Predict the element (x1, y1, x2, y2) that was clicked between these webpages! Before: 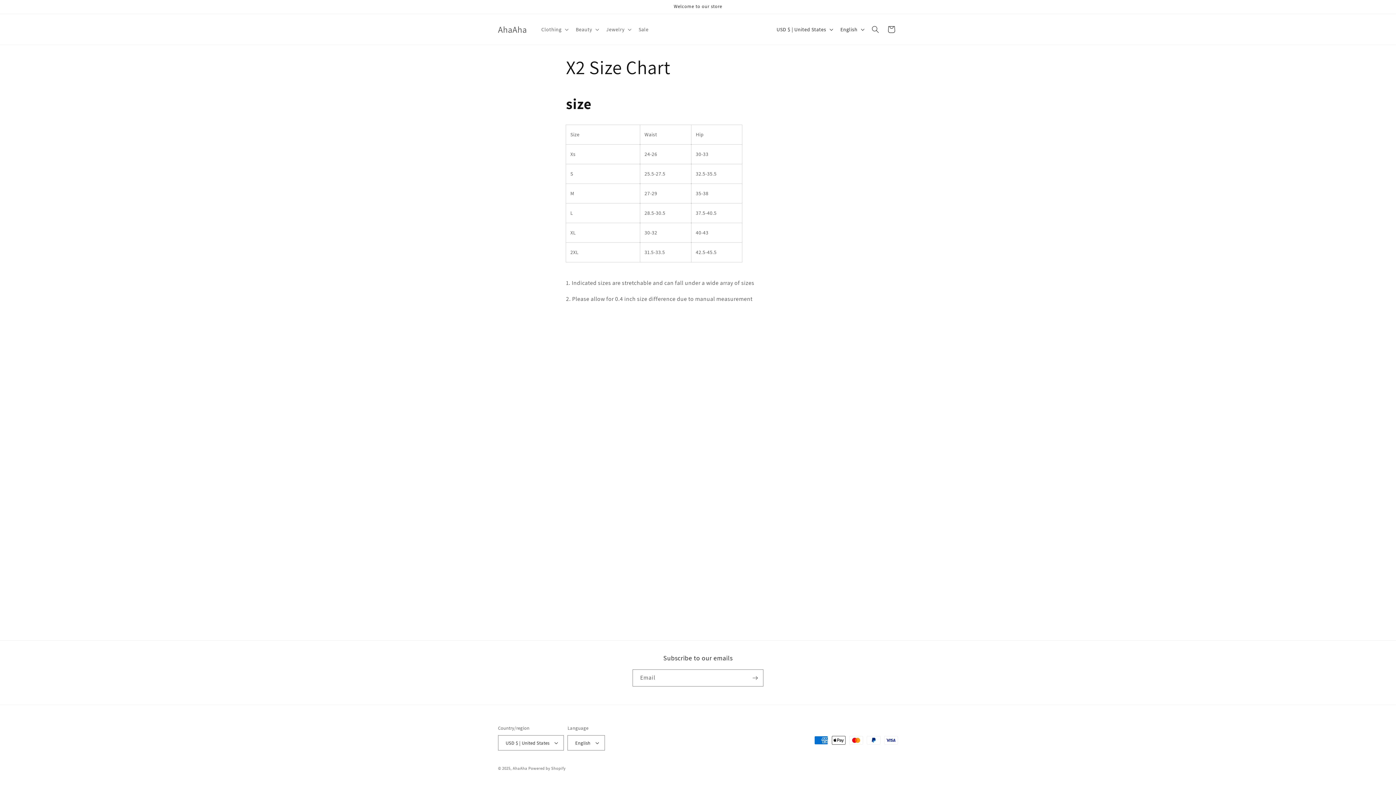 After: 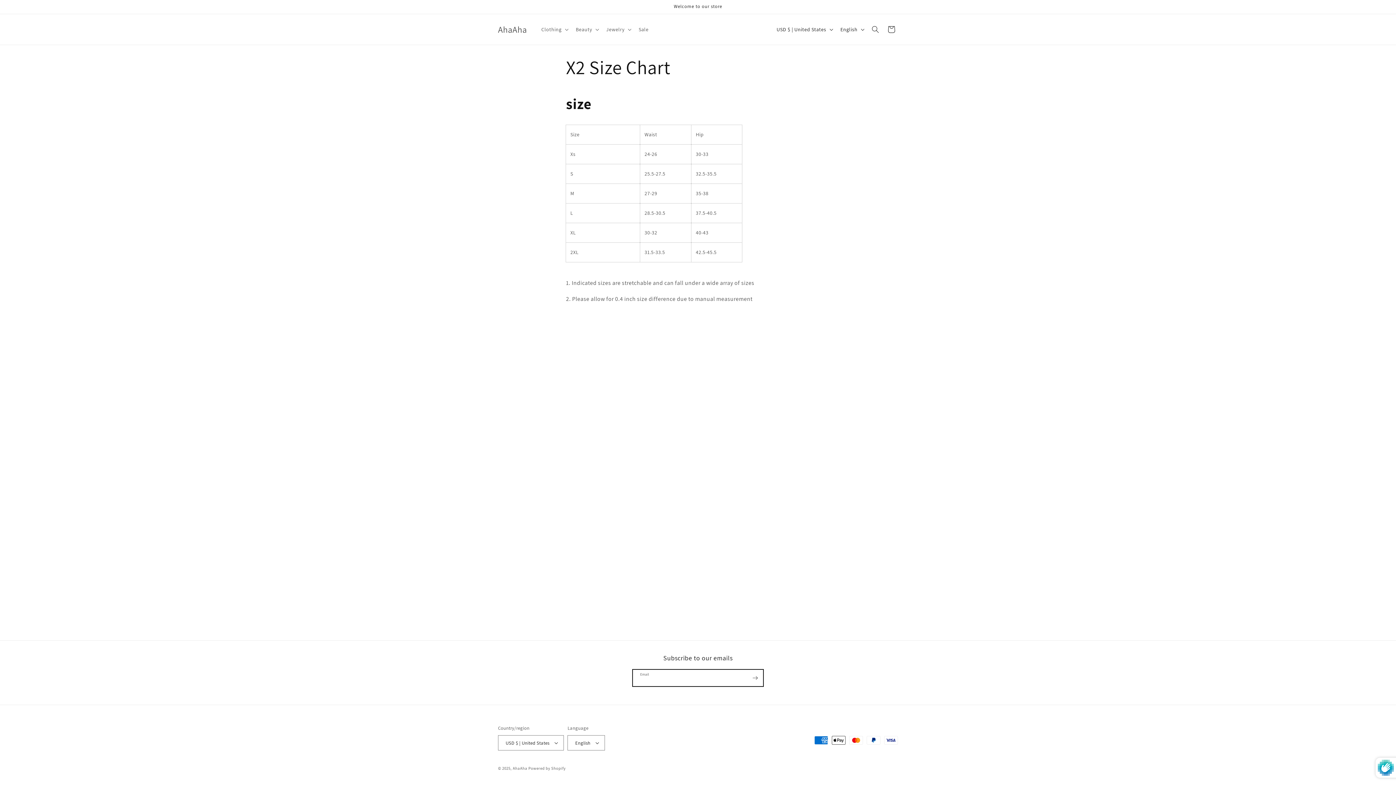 Action: label: Subscribe bbox: (747, 669, 763, 686)